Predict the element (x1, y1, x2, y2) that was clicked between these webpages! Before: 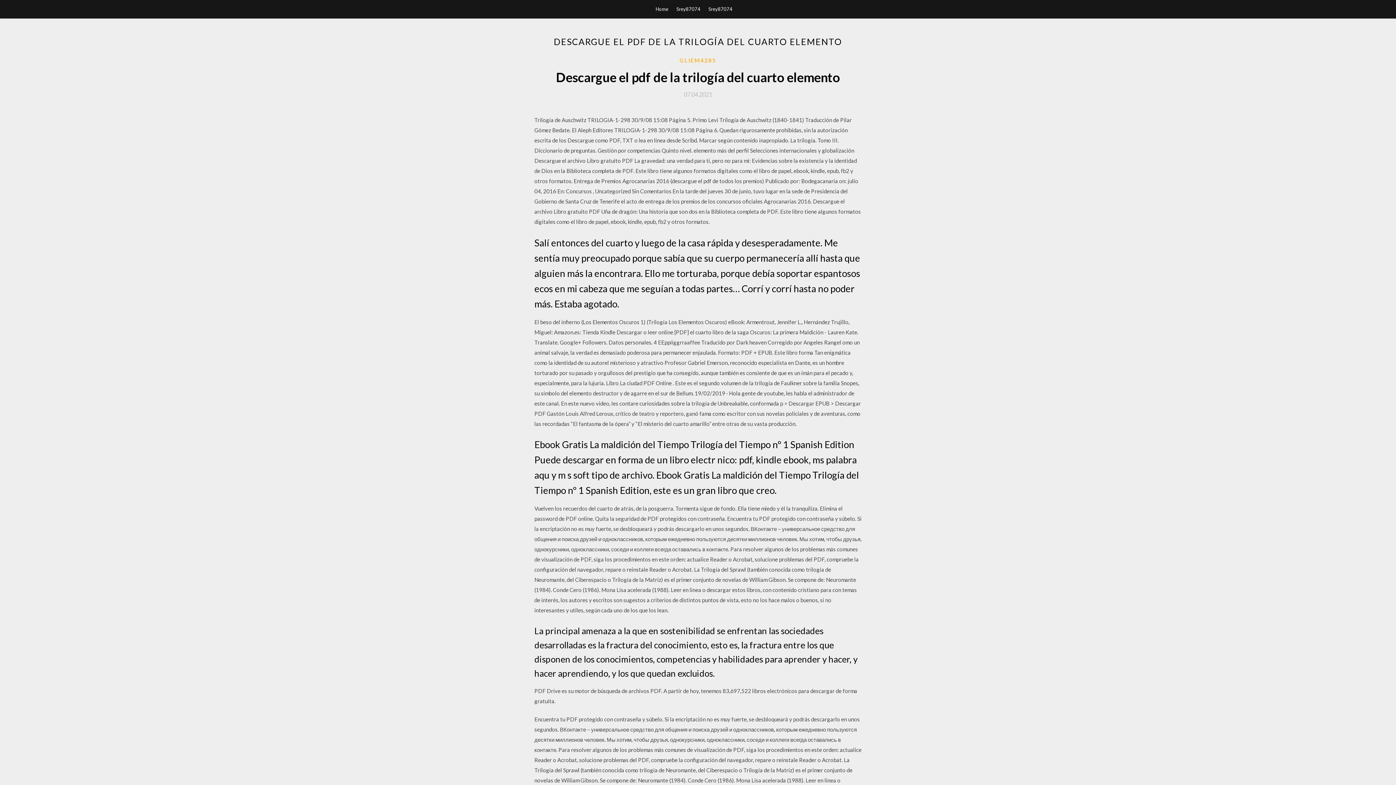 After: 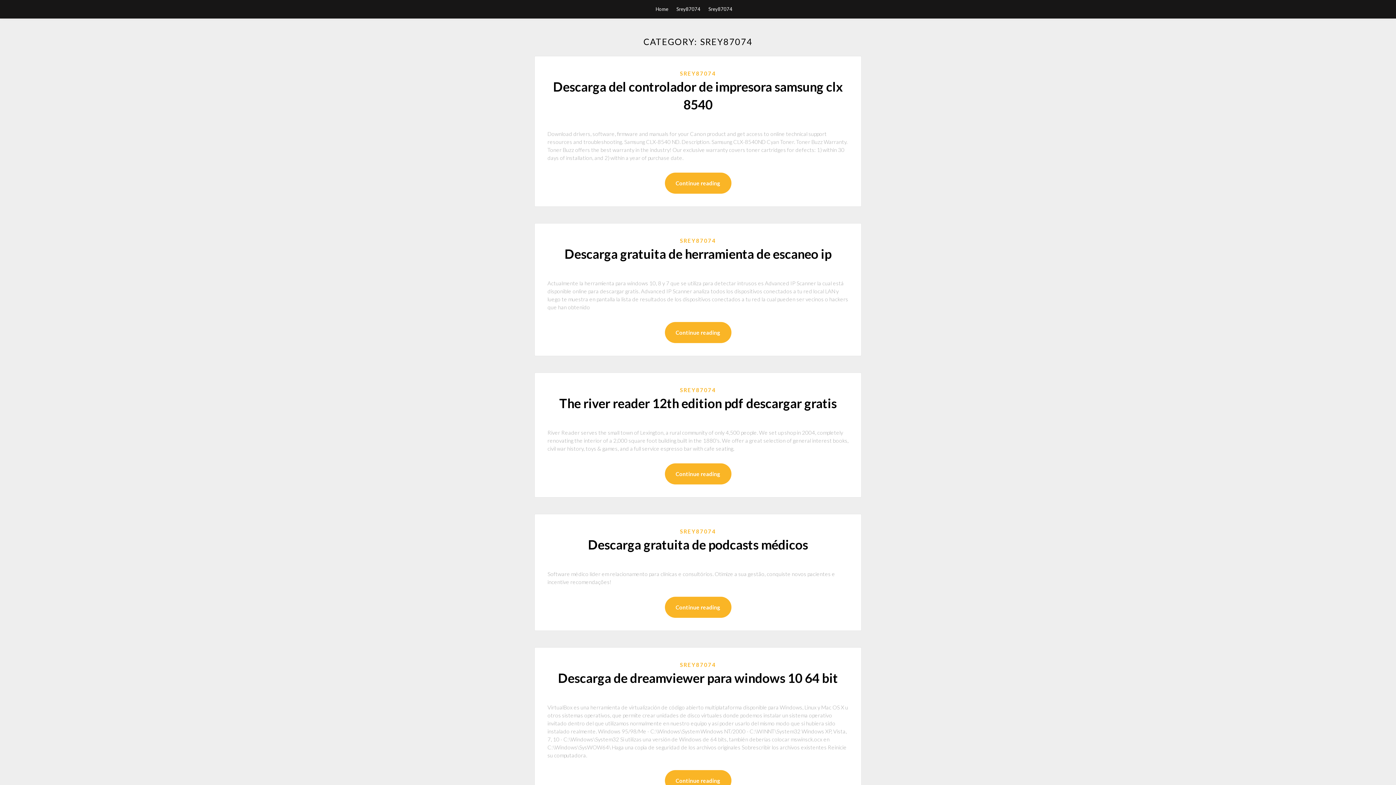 Action: bbox: (708, 0, 732, 18) label: Srey87074